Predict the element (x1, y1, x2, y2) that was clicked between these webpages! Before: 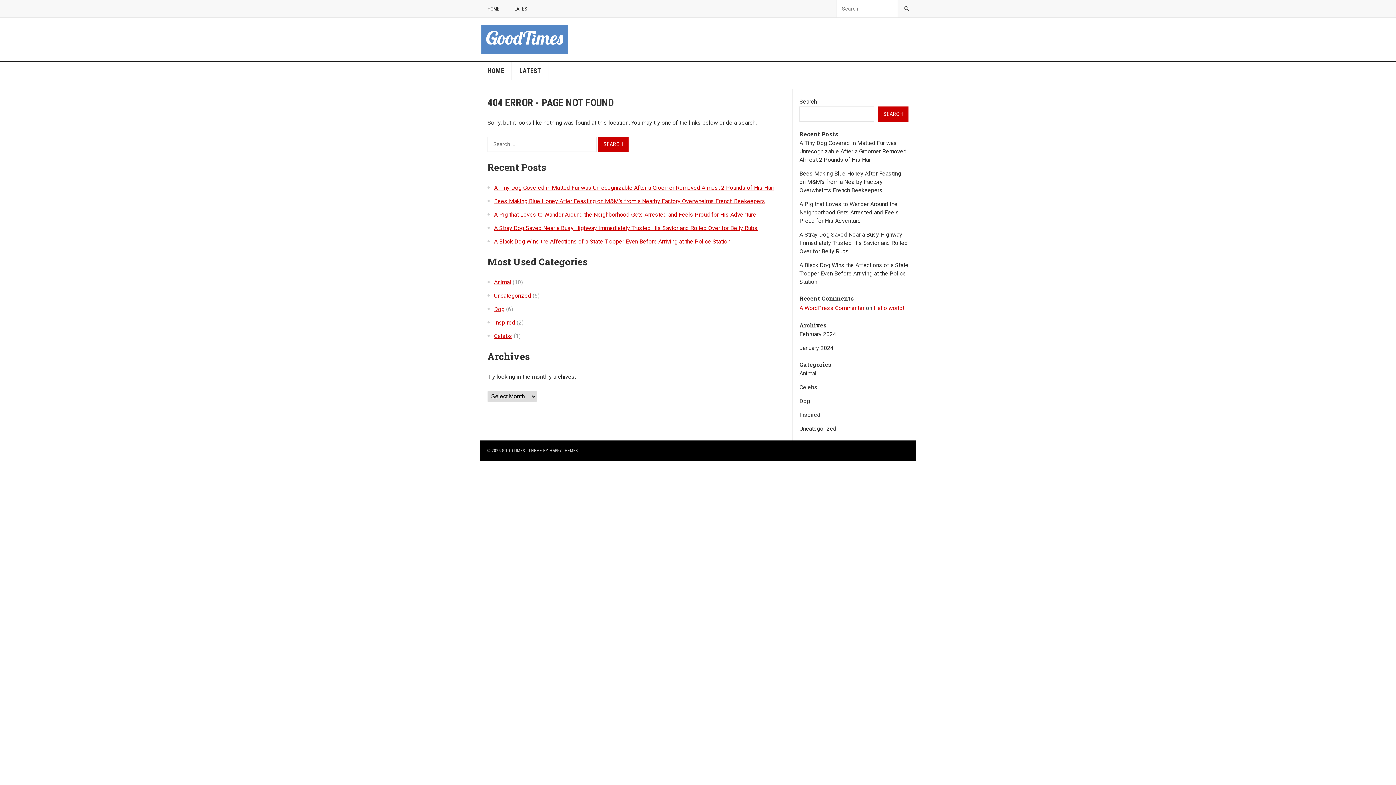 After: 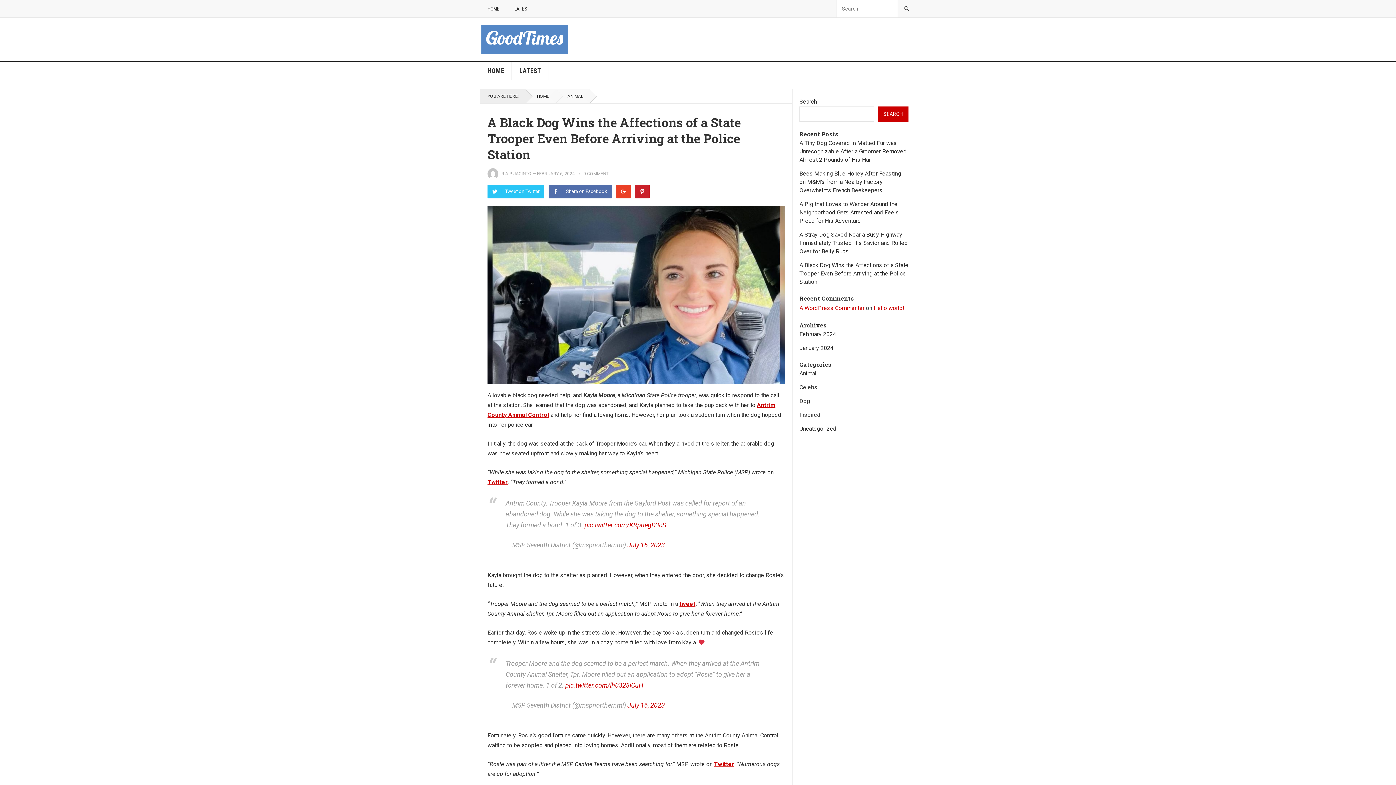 Action: bbox: (494, 238, 730, 245) label: A Black Dog Wins the Affections of a State Trooper Even Before Arriving at the Police Station